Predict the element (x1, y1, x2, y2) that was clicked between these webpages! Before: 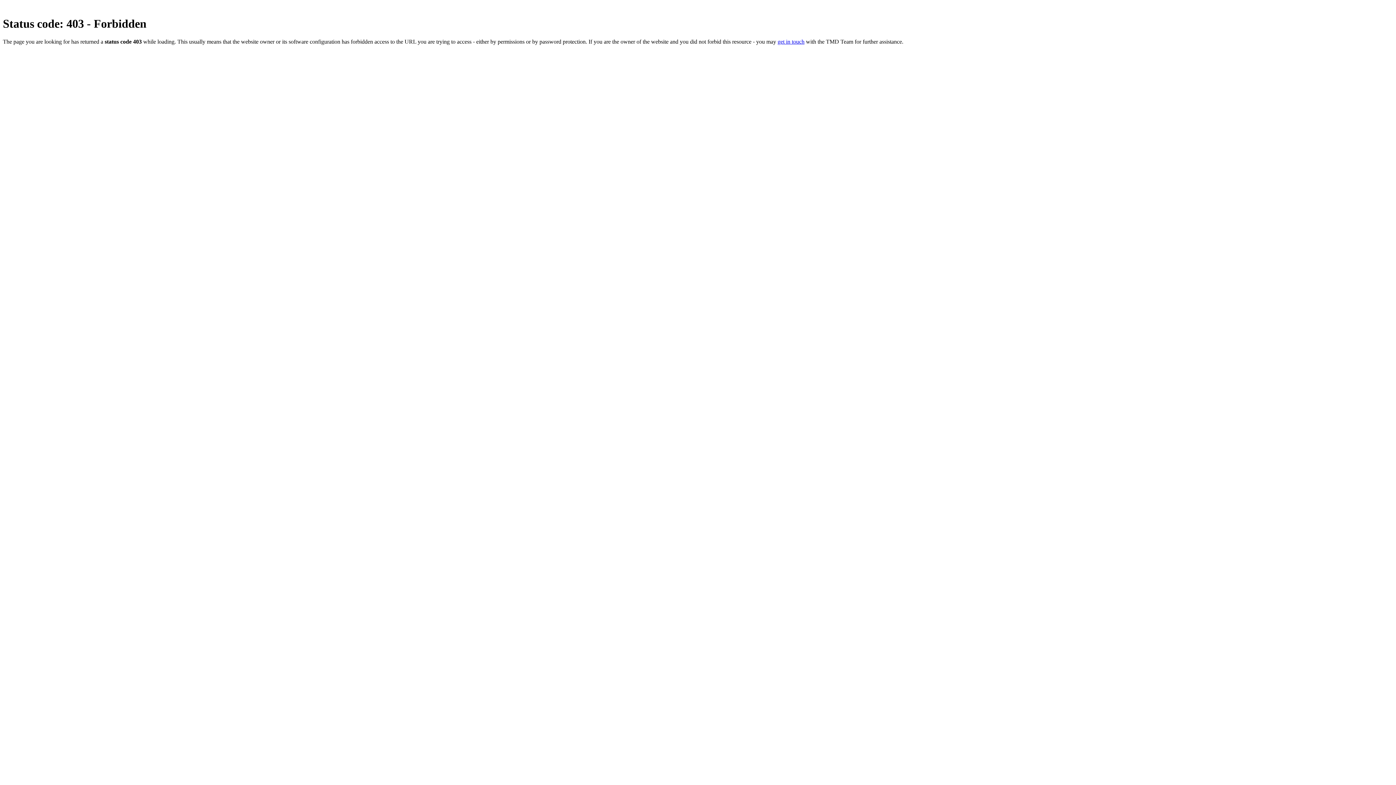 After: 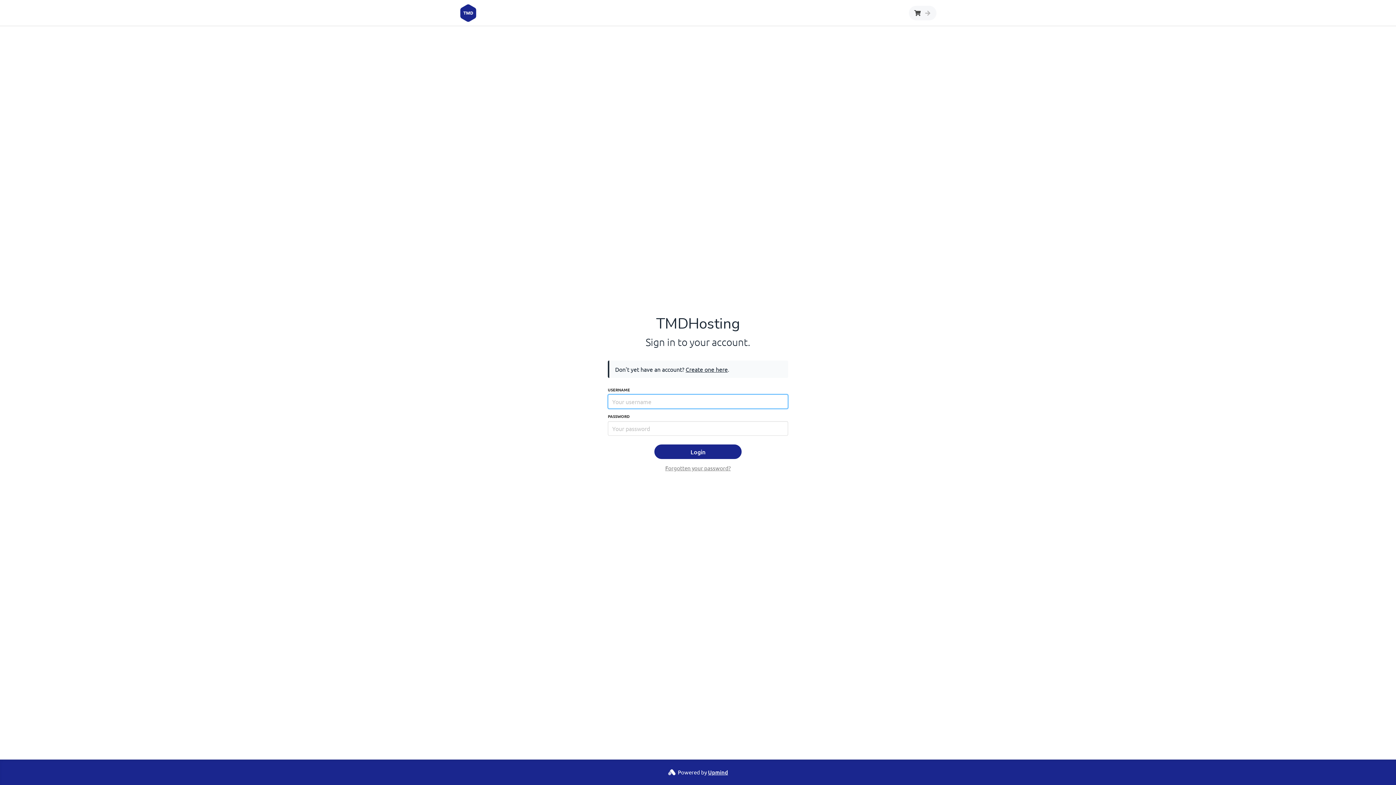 Action: bbox: (777, 38, 804, 44) label: get in touch